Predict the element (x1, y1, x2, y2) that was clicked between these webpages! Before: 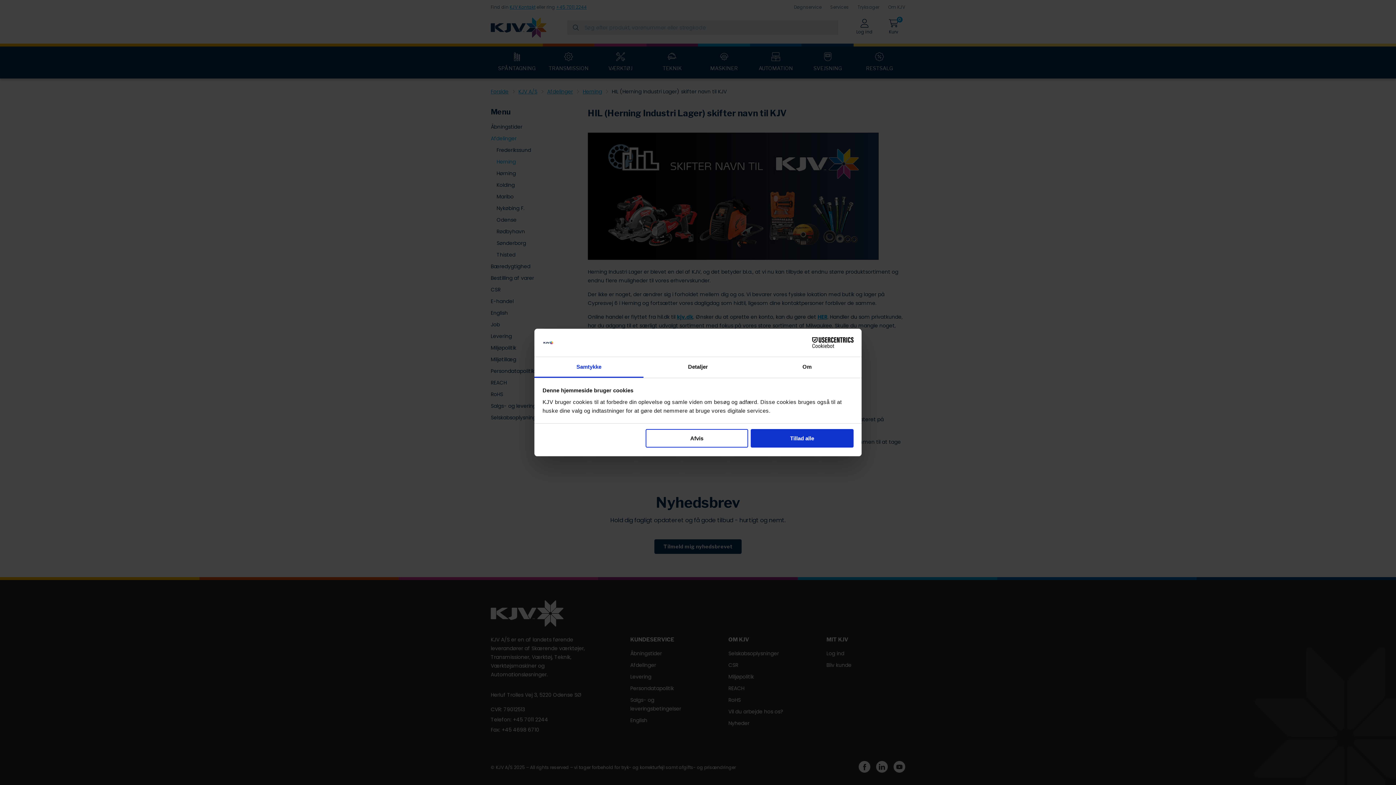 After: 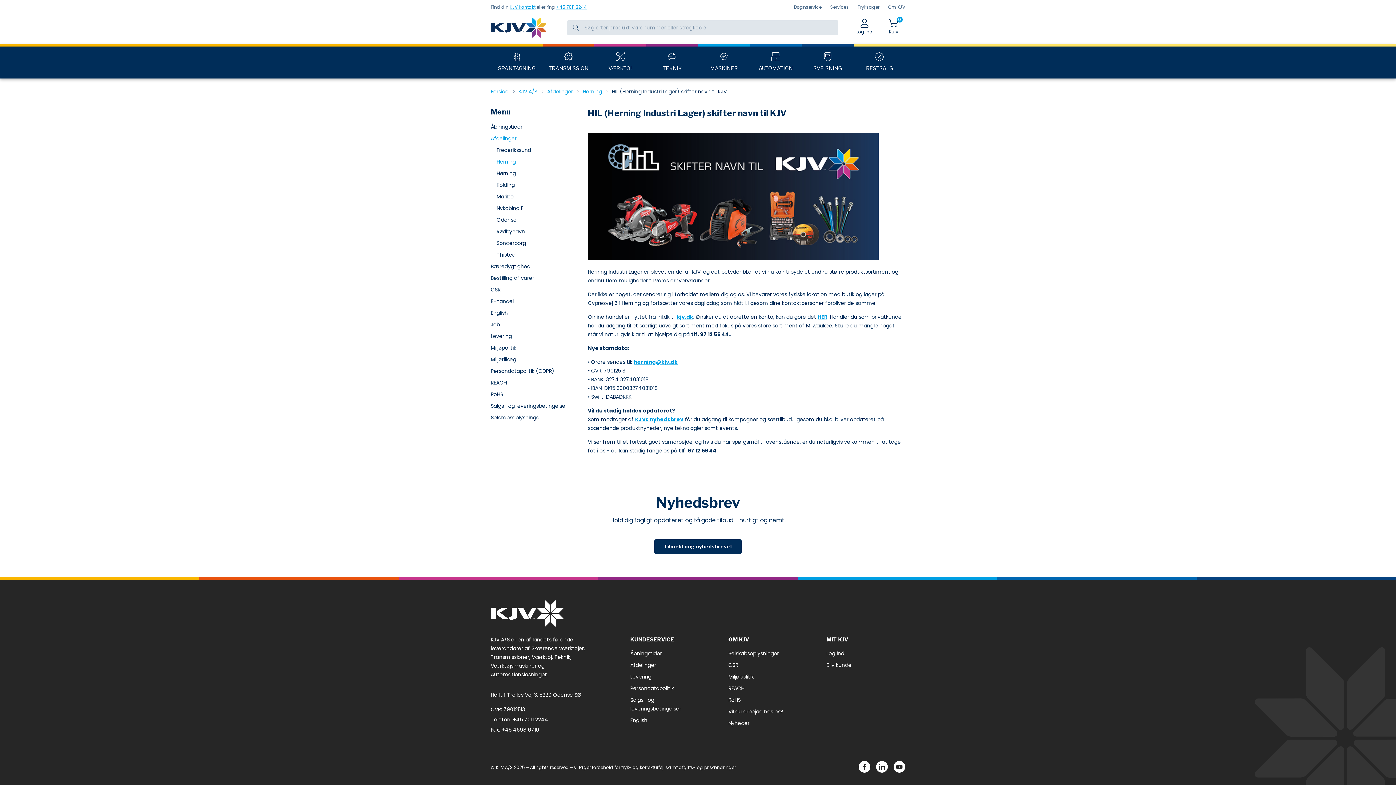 Action: label: Tillad alle bbox: (751, 429, 853, 447)